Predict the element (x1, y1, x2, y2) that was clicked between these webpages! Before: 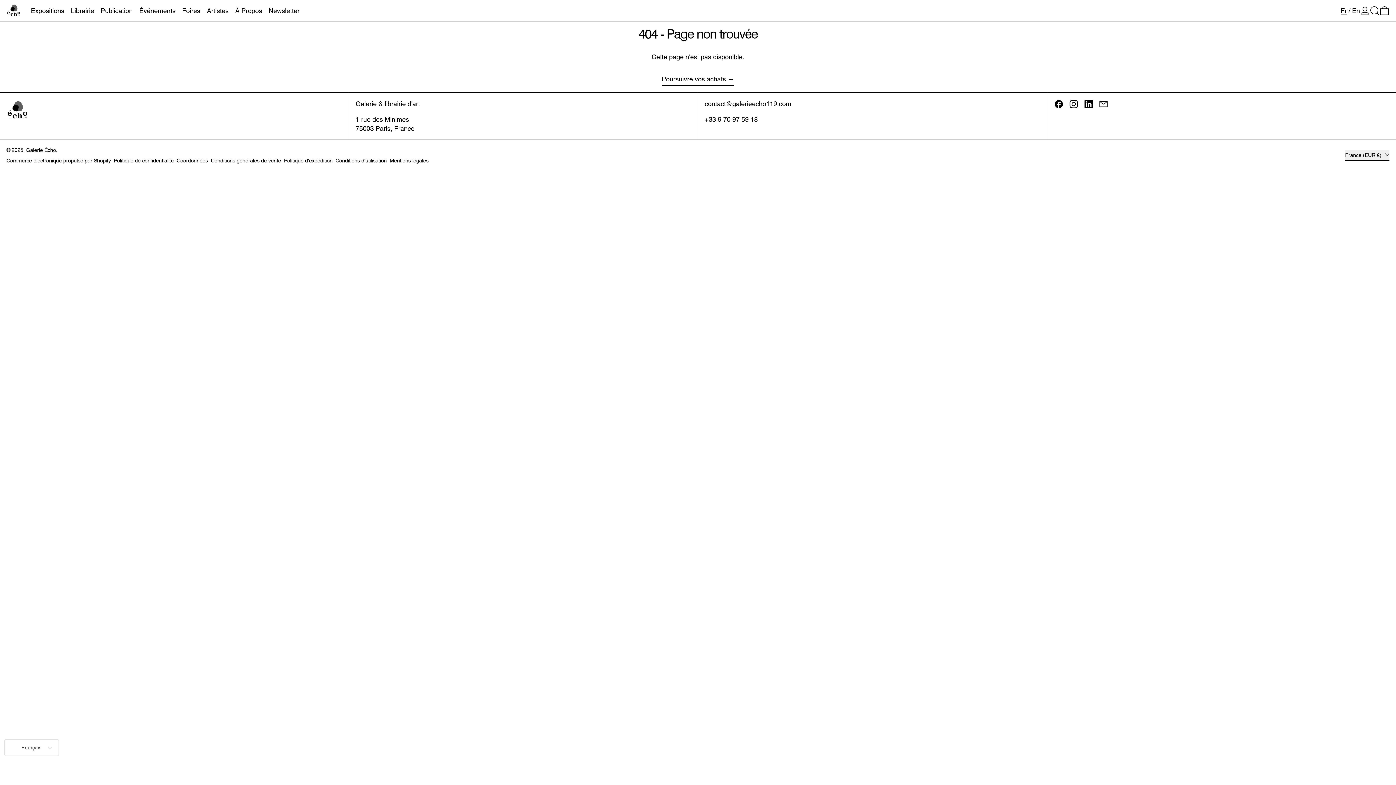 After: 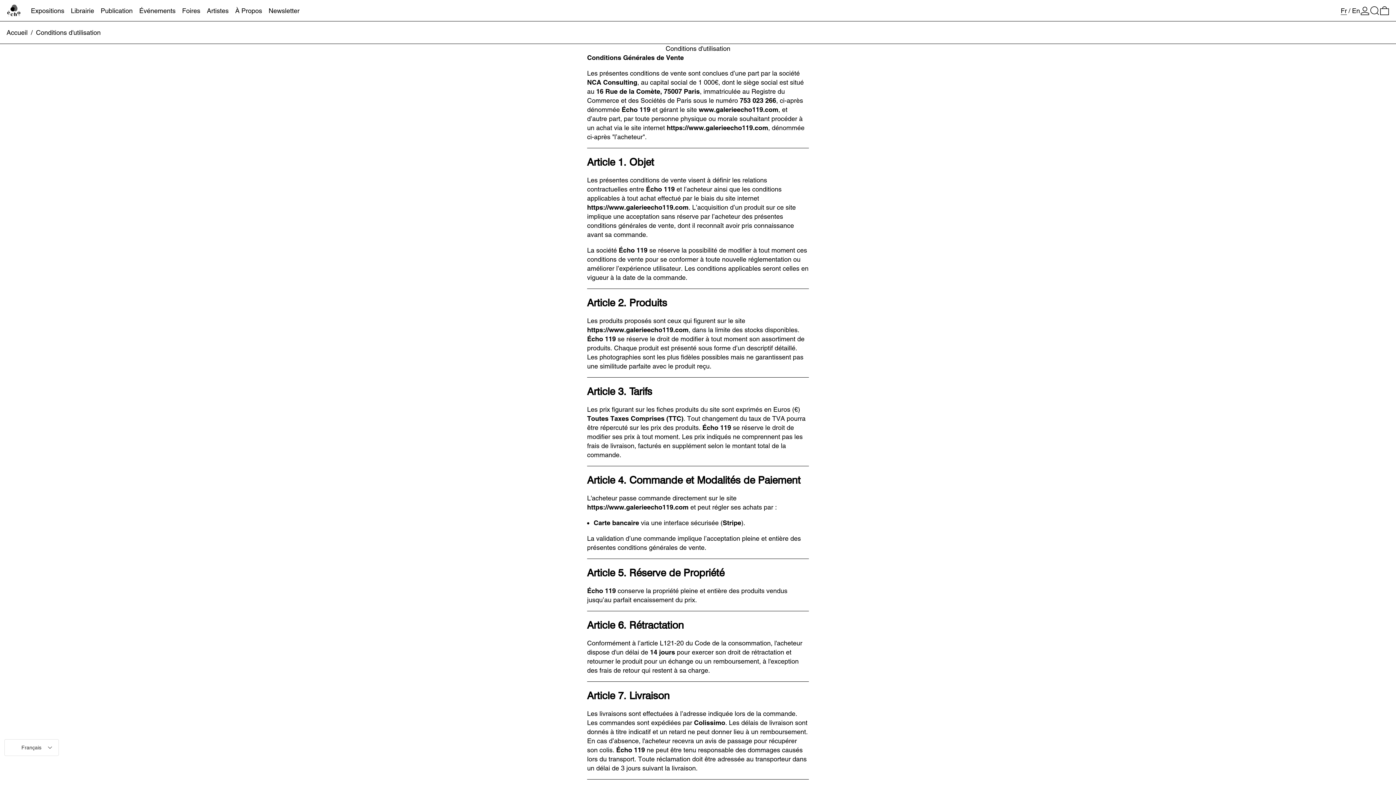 Action: bbox: (335, 157, 386, 163) label: Conditions d'utilisation